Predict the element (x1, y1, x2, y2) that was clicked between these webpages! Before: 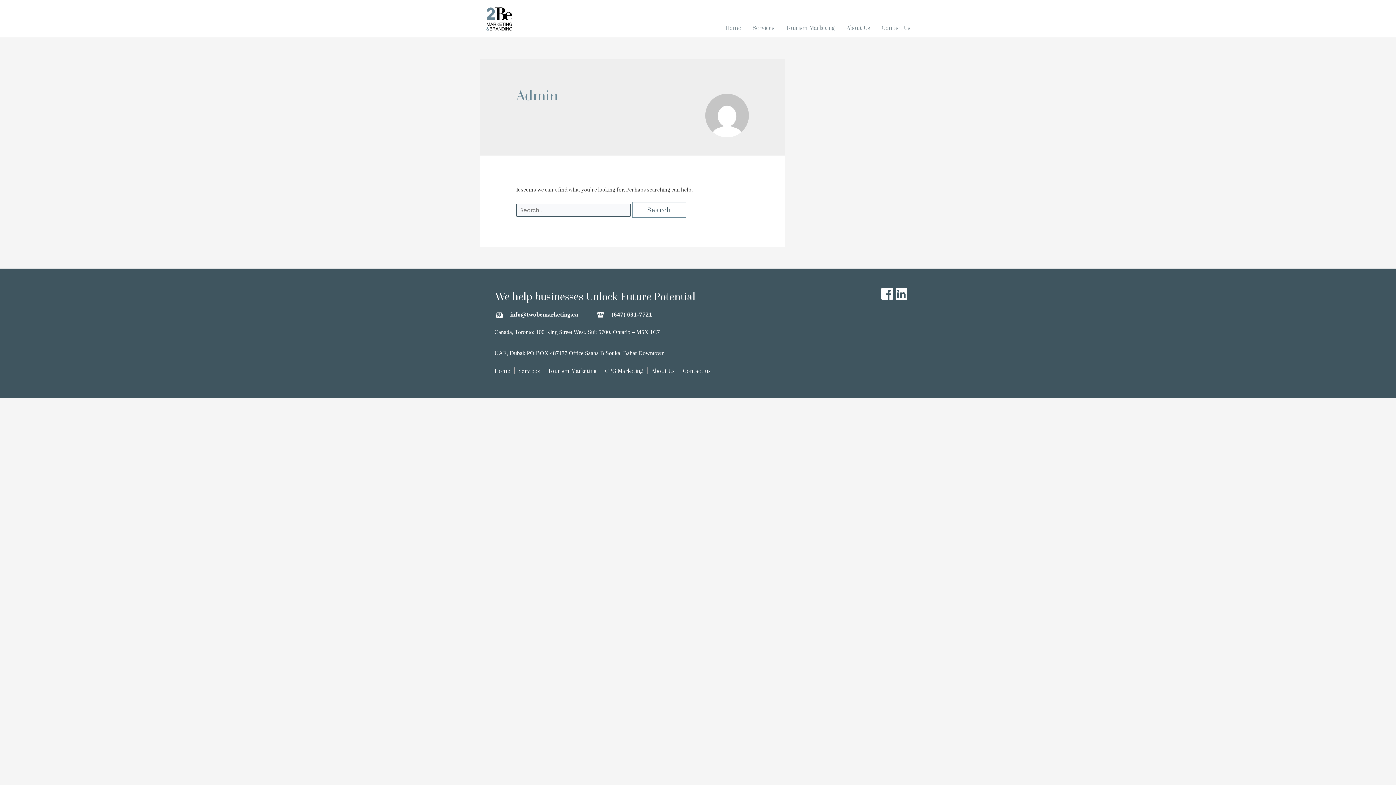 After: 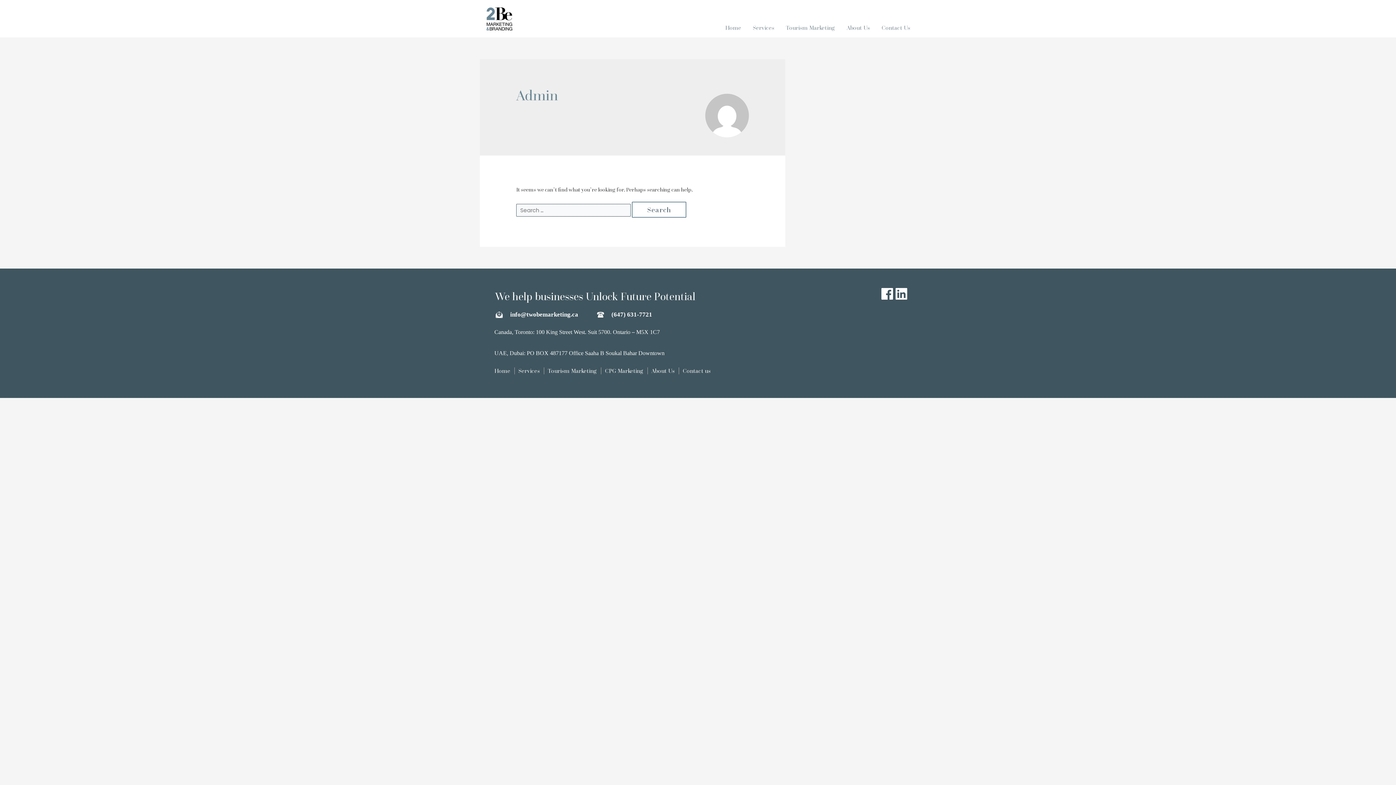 Action: label: (647) 631-7721 bbox: (611, 312, 652, 317)